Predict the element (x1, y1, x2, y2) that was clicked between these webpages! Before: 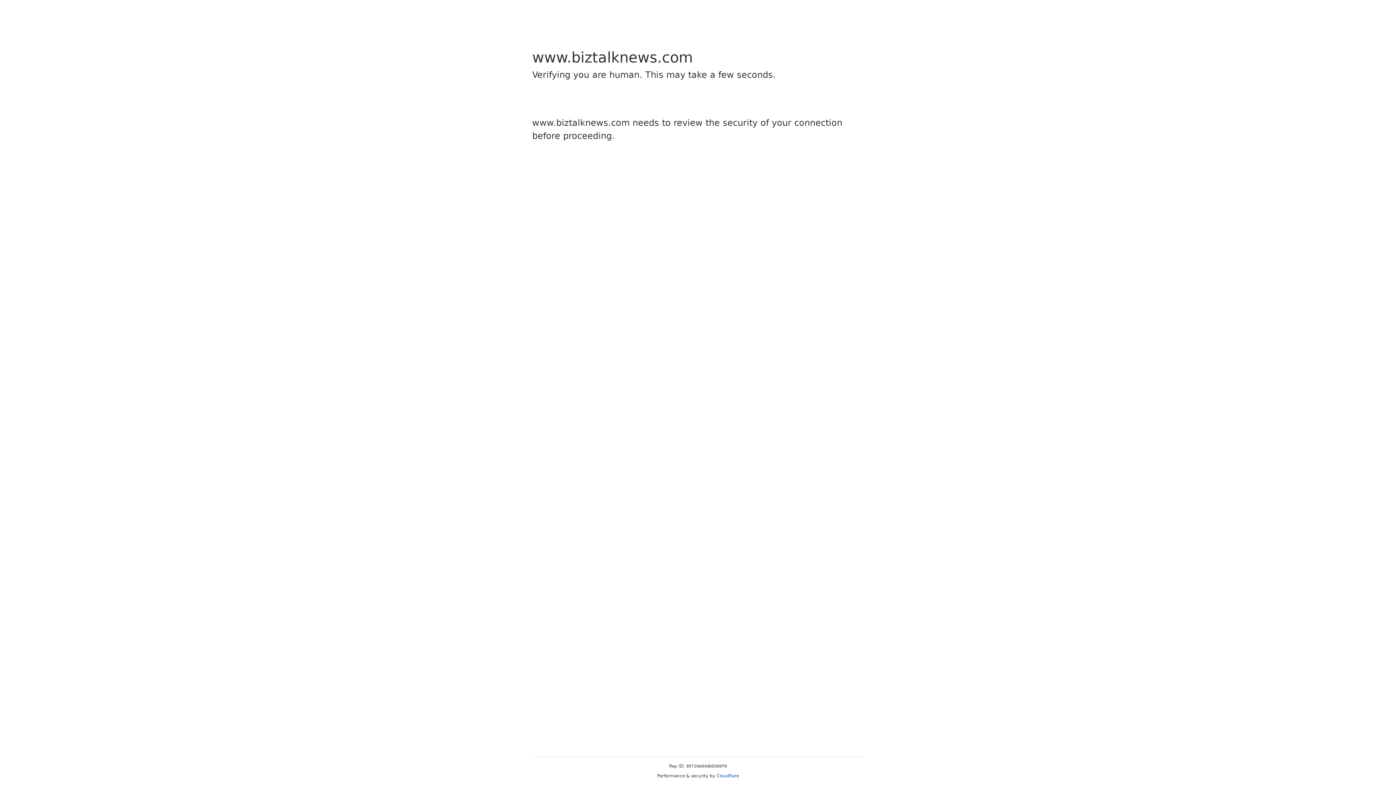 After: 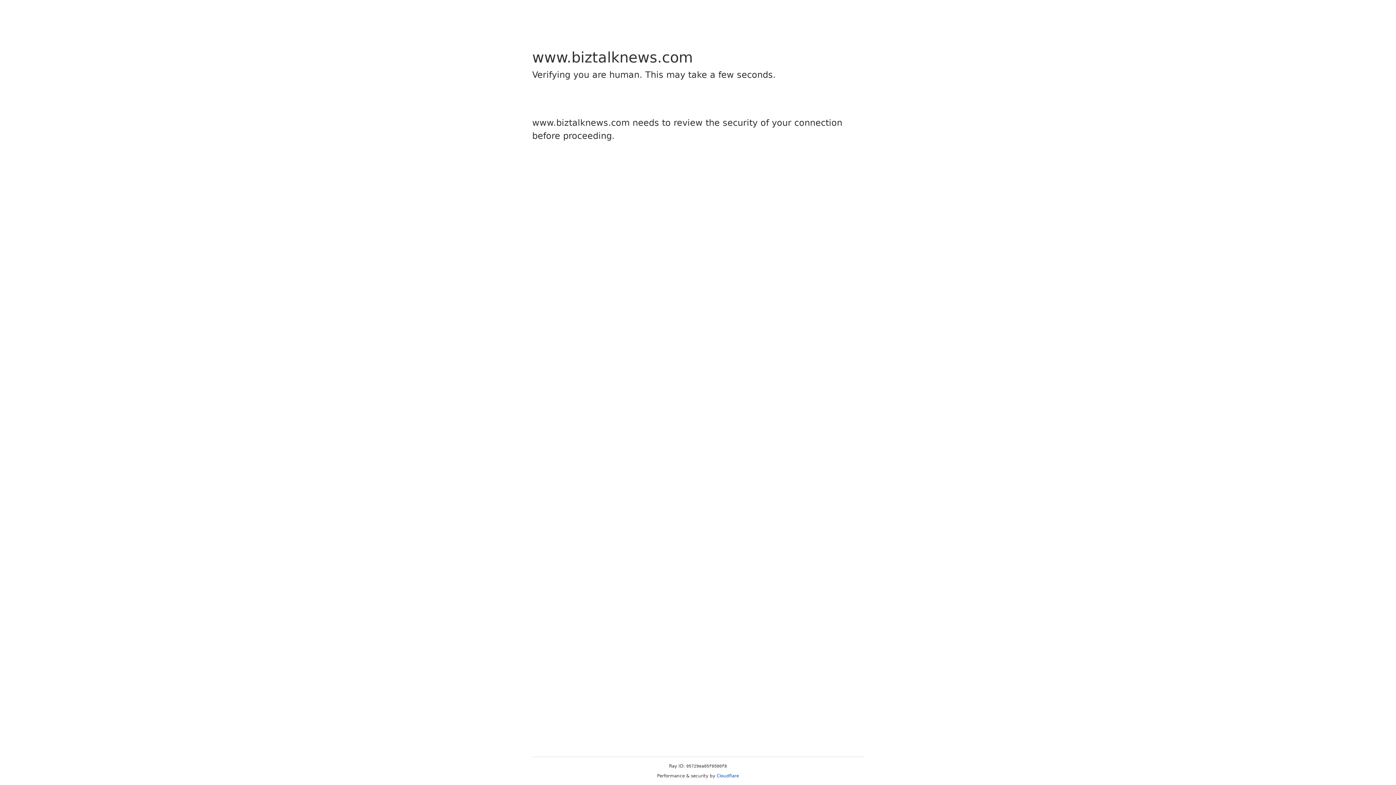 Action: label: Cloudflare bbox: (716, 773, 739, 778)